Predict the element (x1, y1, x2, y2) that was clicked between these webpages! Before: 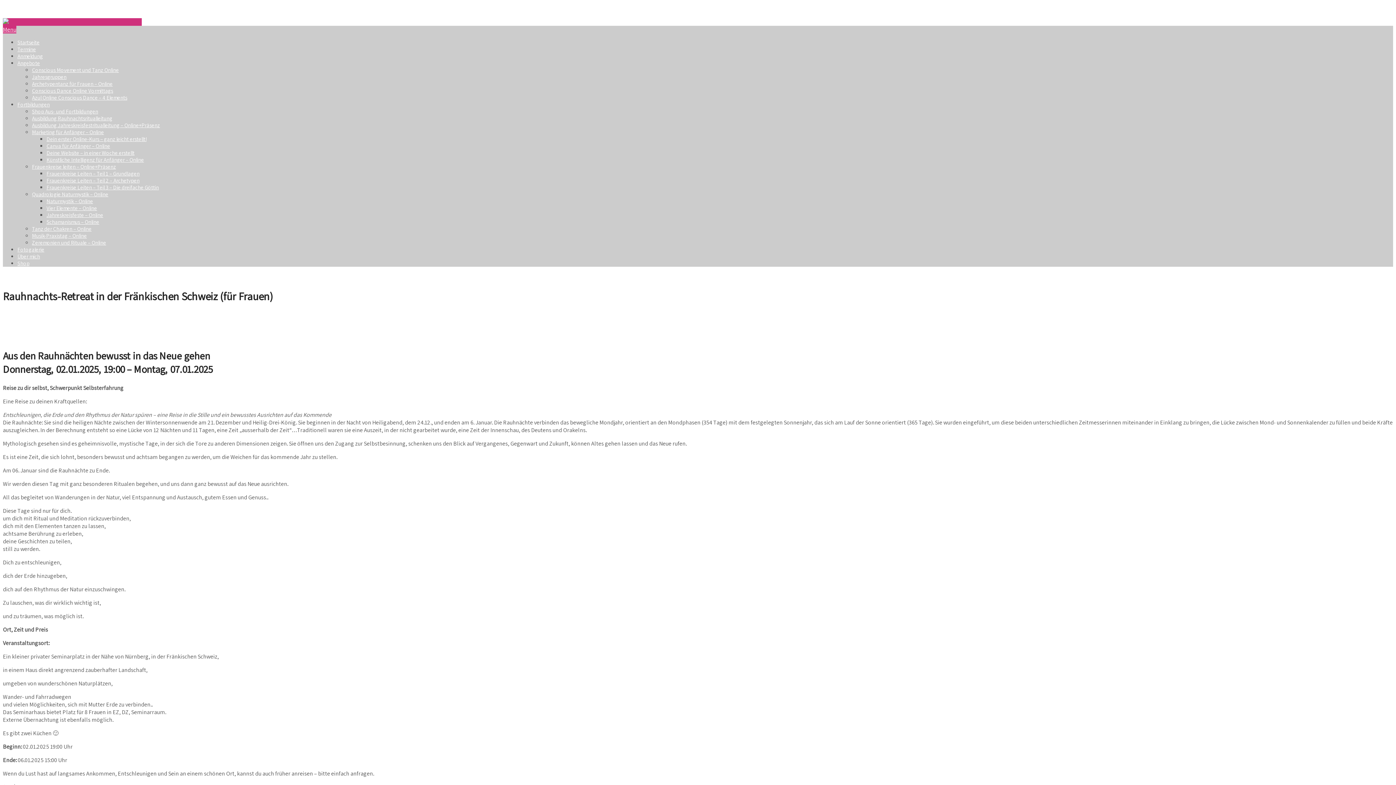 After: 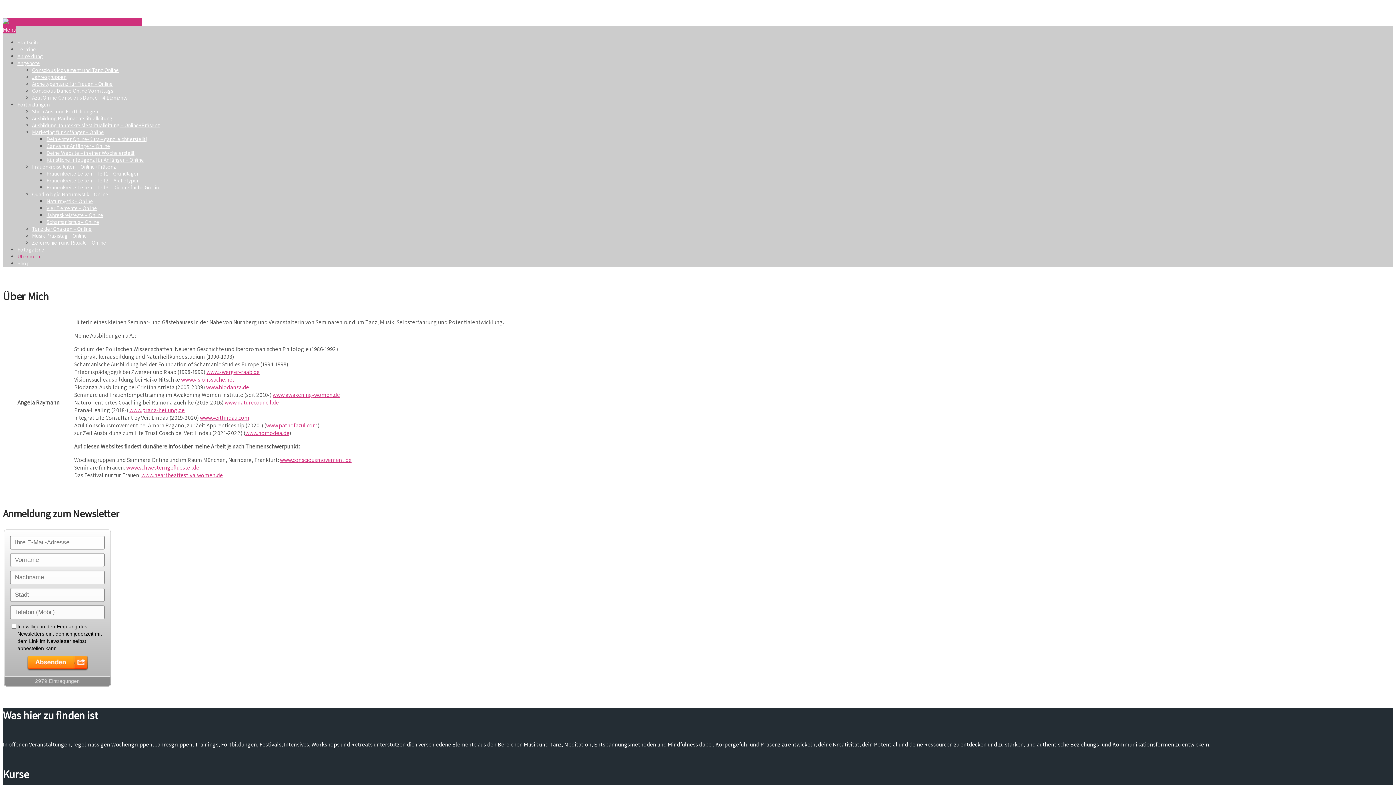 Action: bbox: (17, 253, 40, 260) label: Über mich